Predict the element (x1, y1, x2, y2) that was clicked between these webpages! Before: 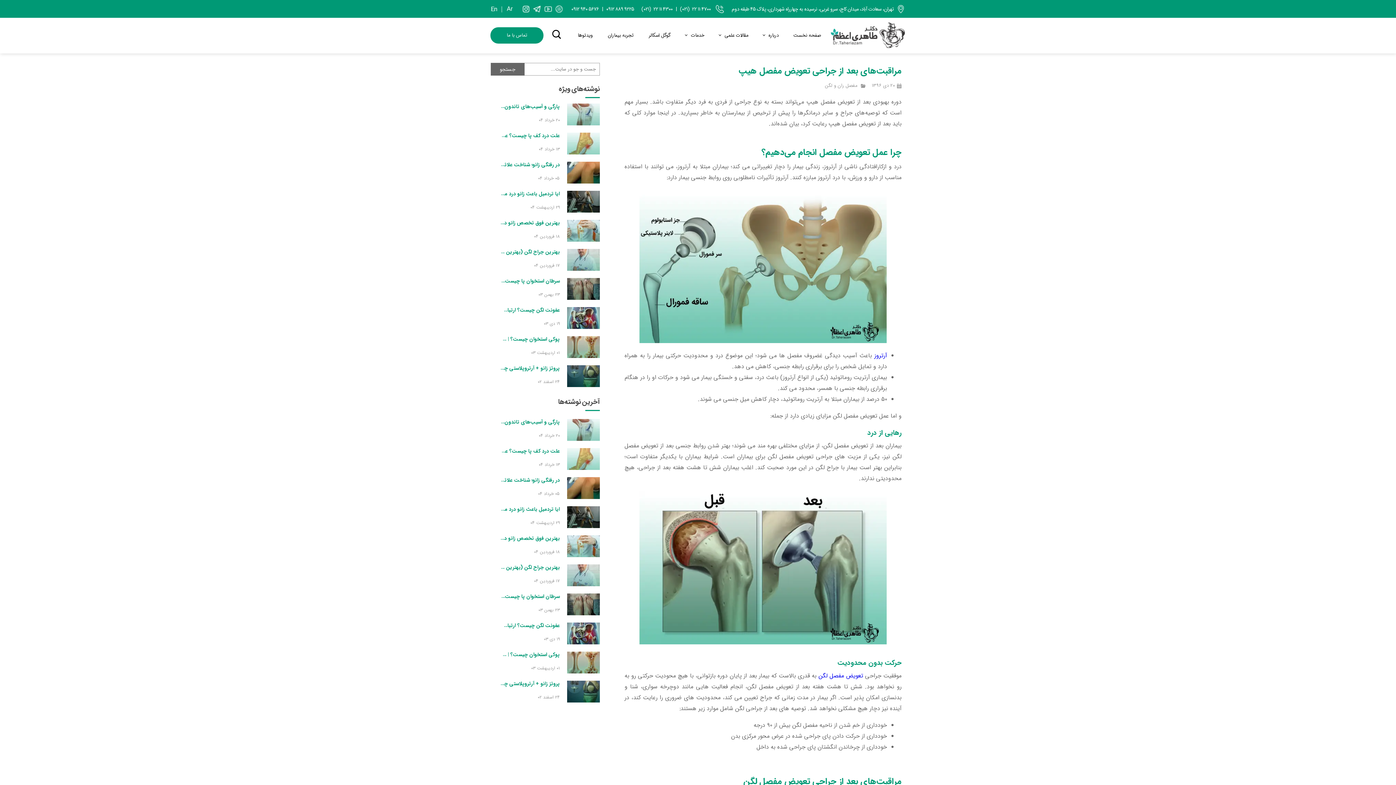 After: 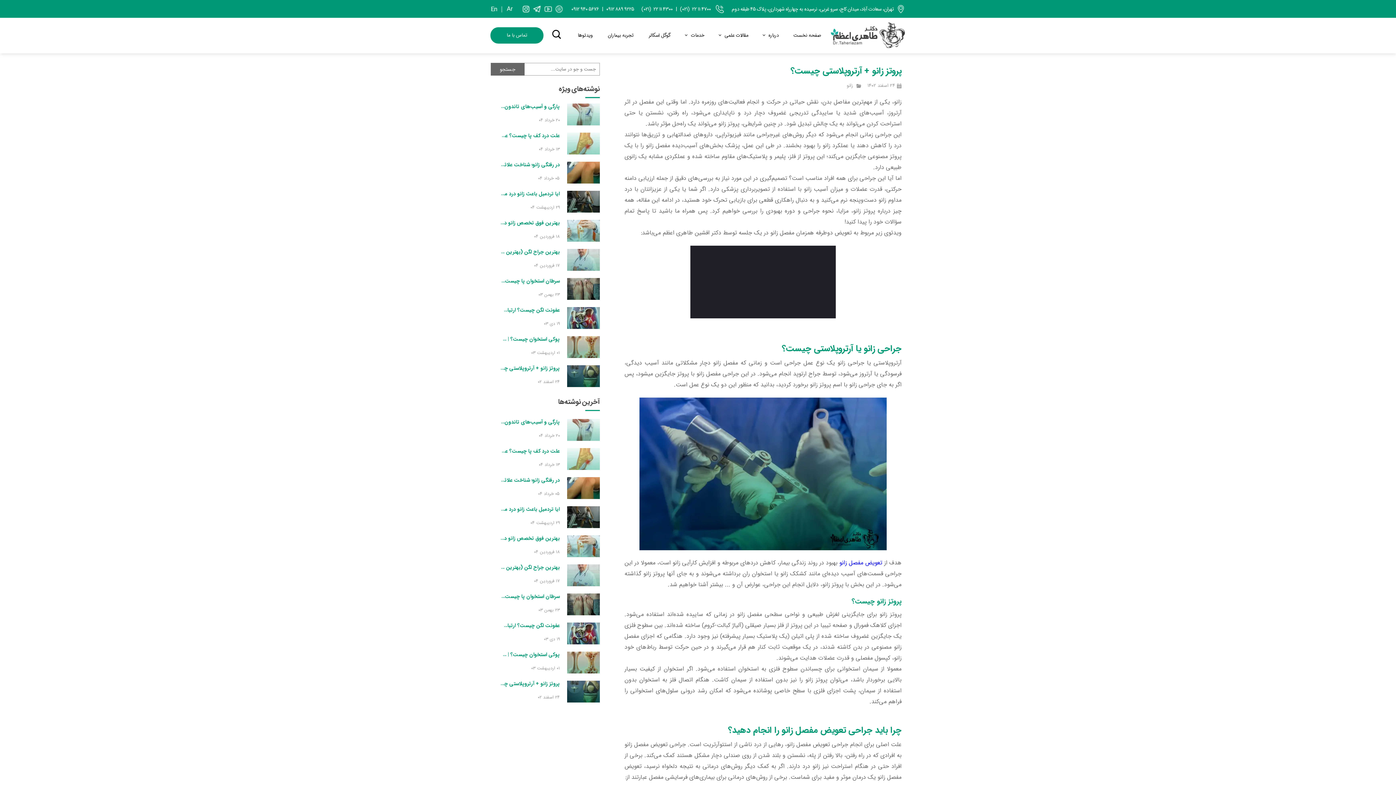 Action: label: پروتز زانو + آرتروپلاستی چیست؟ bbox: (500, 681, 560, 690)